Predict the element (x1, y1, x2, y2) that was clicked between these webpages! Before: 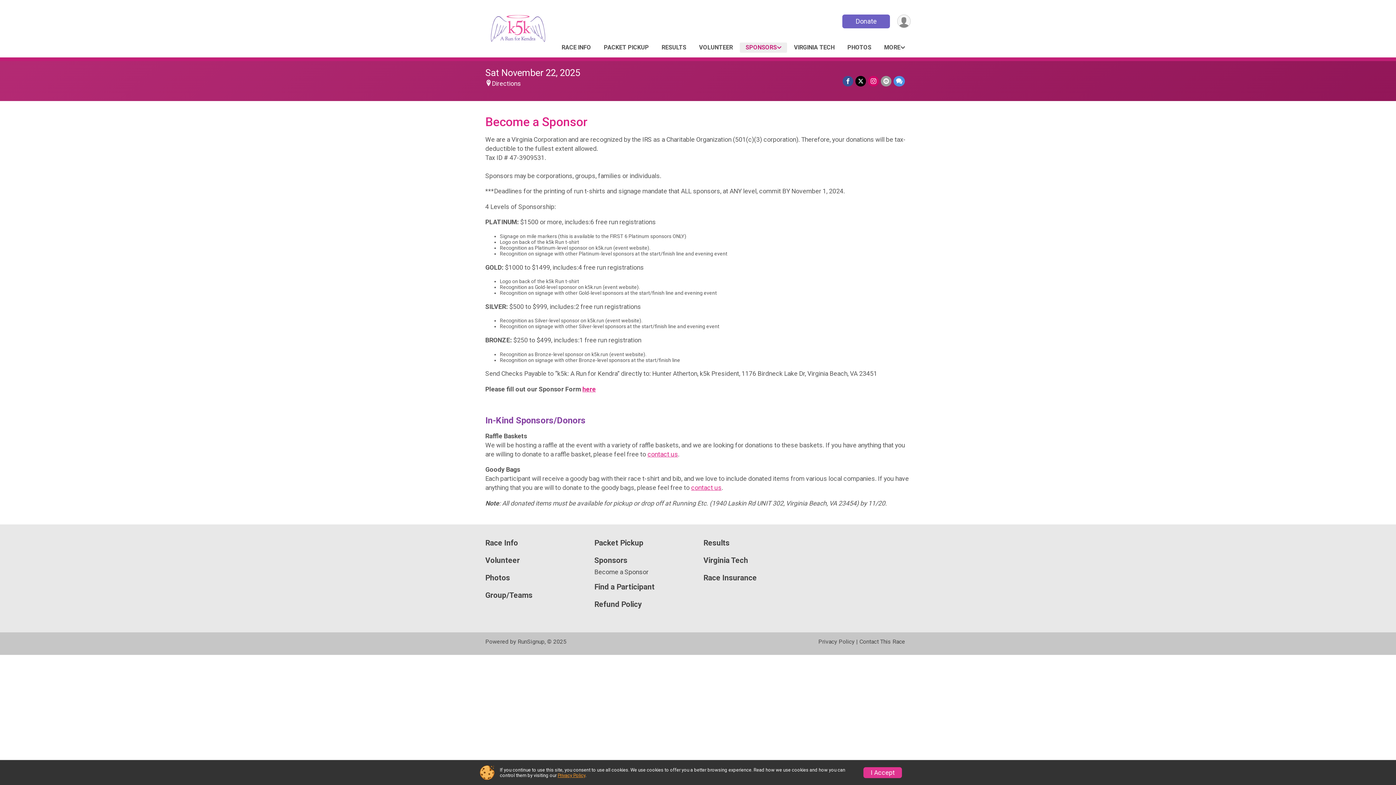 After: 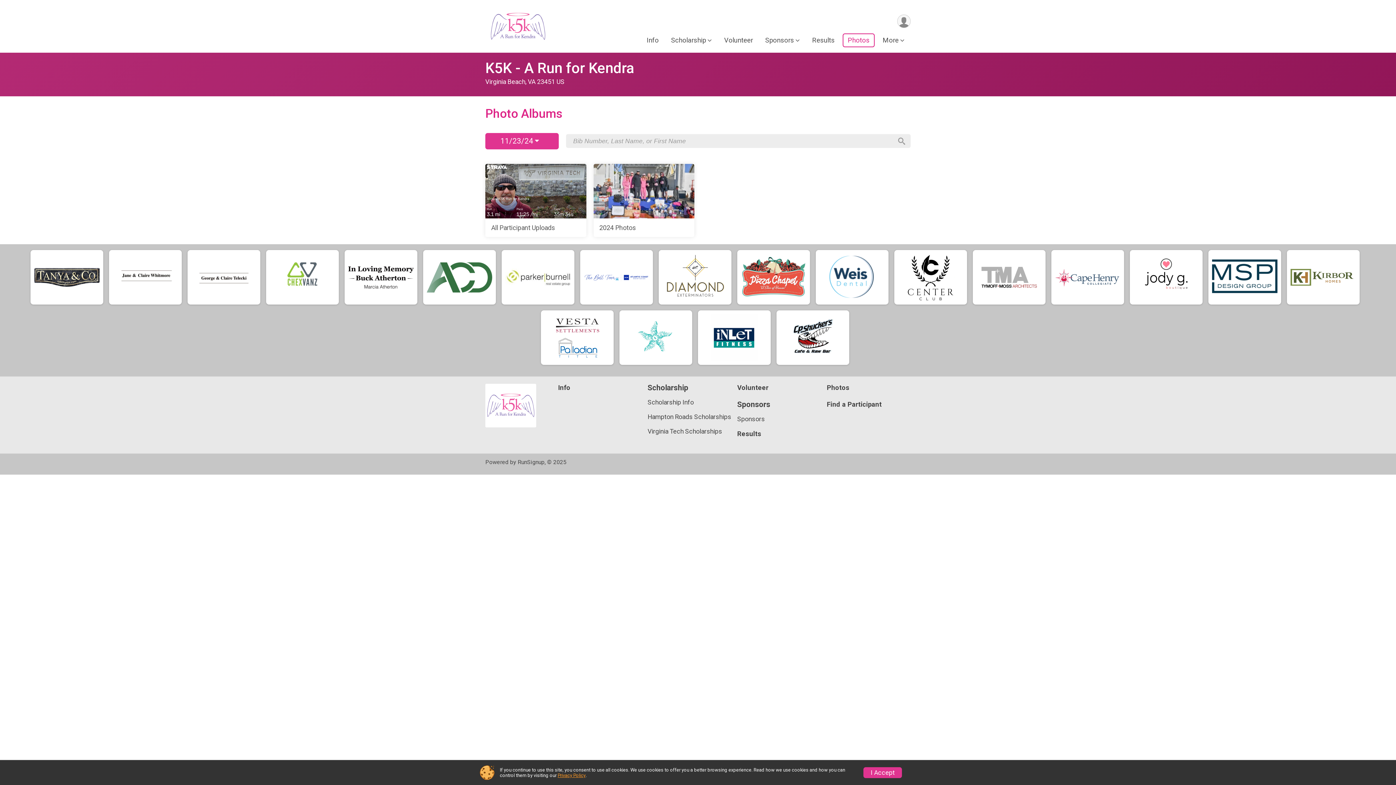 Action: label: PHOTOS bbox: (844, 42, 875, 52)